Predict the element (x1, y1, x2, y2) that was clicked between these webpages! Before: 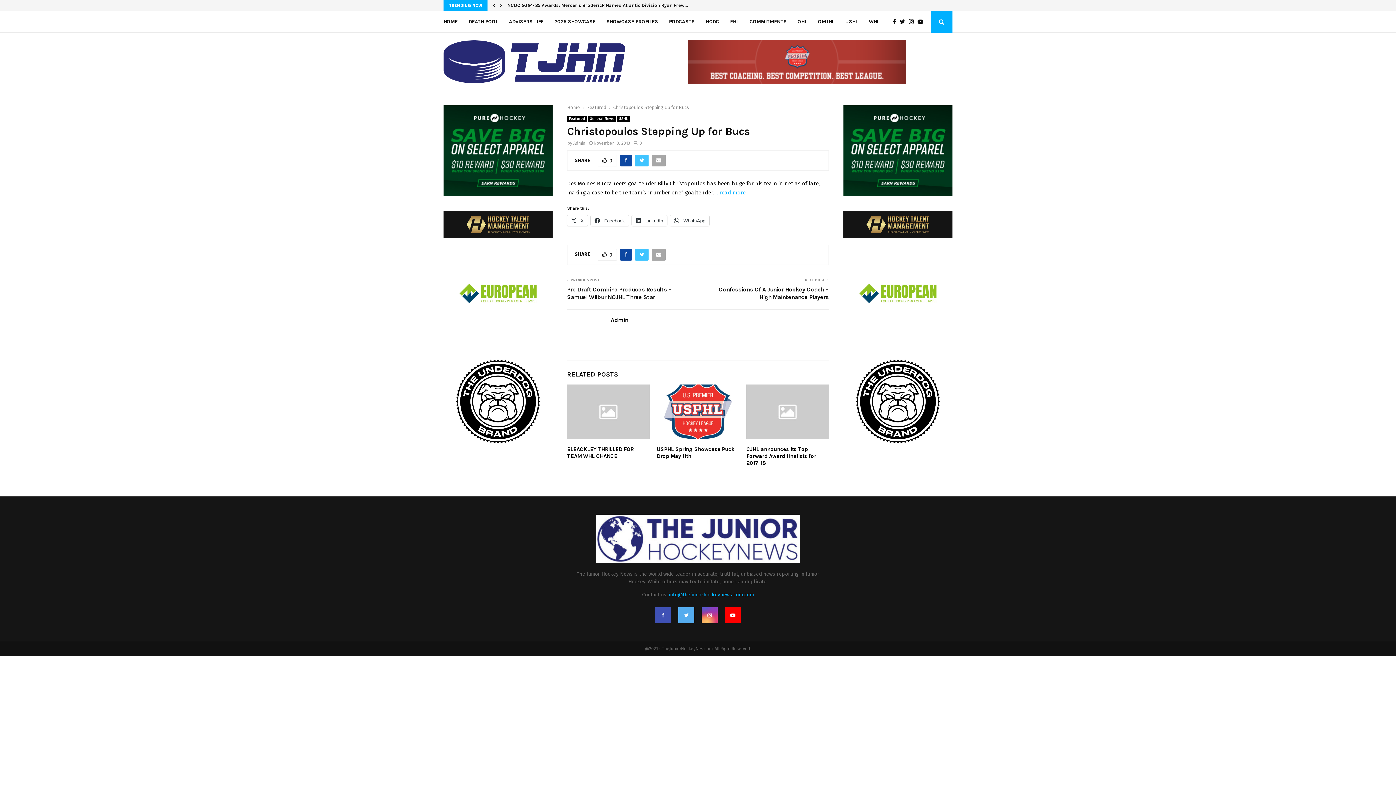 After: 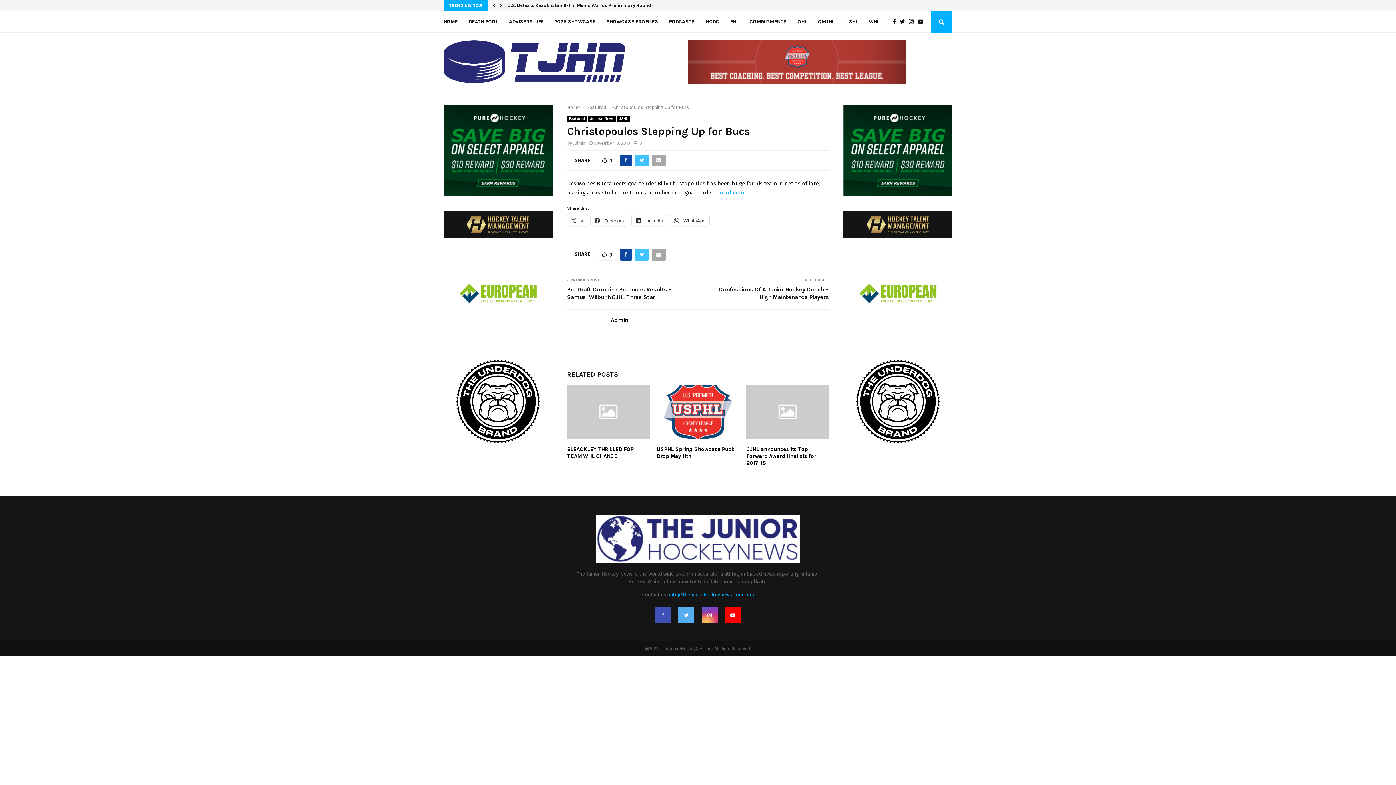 Action: label: …read more bbox: (715, 189, 745, 195)